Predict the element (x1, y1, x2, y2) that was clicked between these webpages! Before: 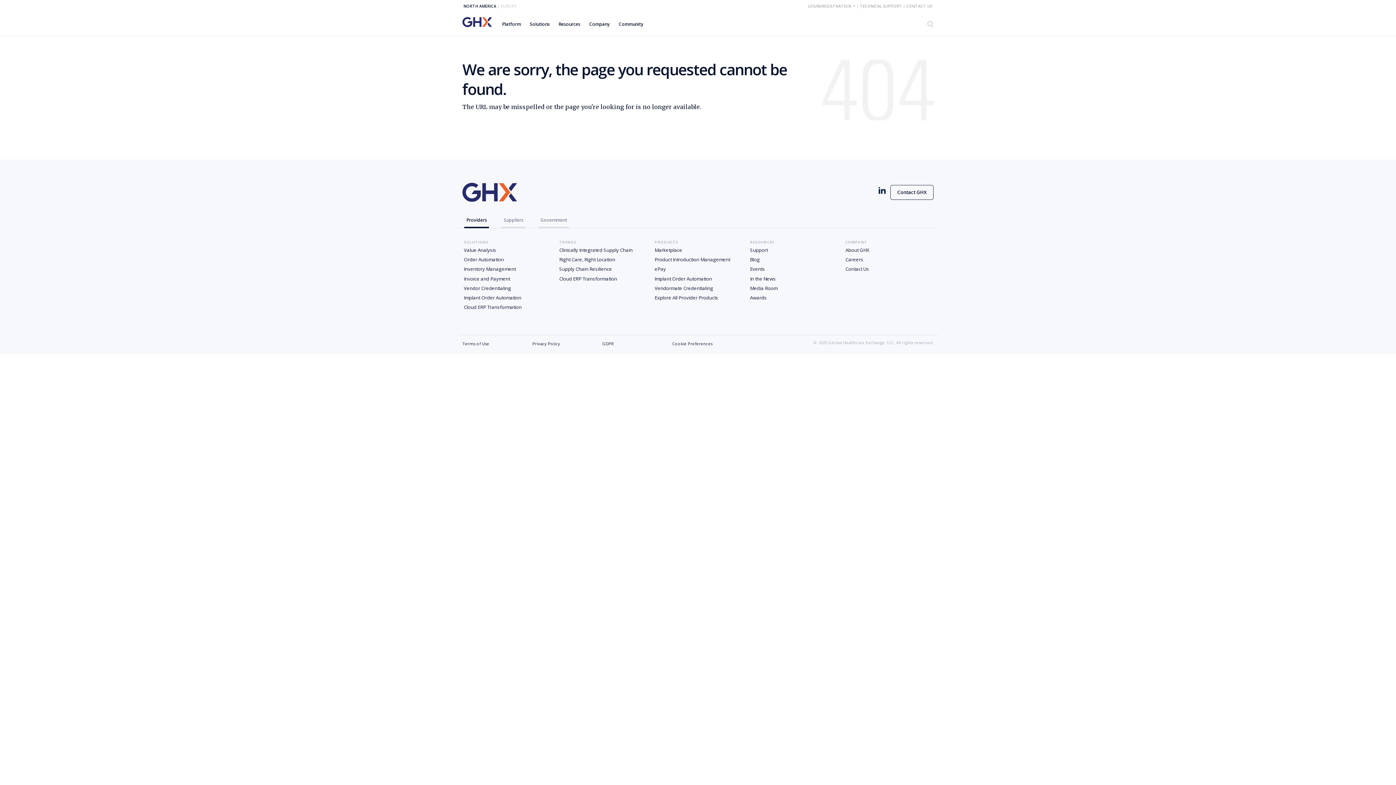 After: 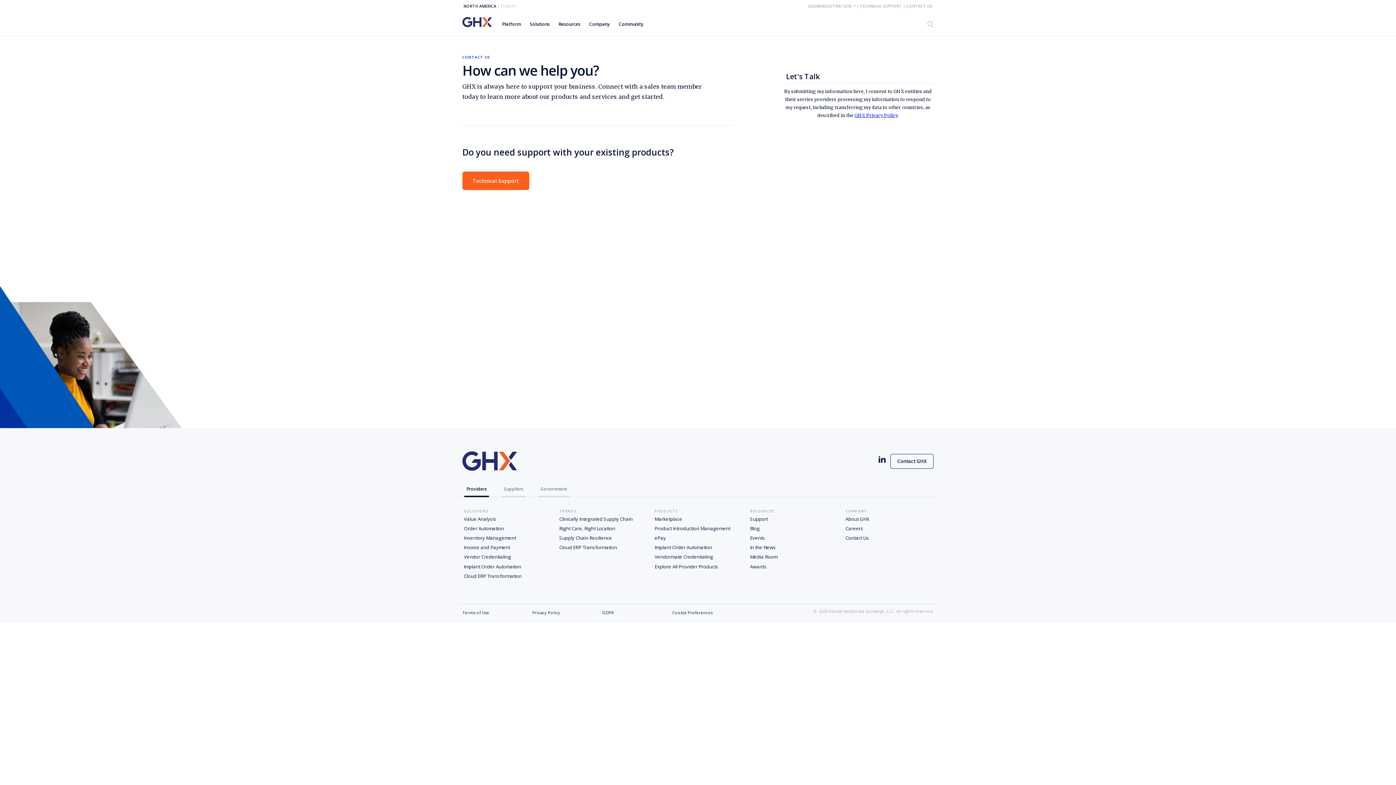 Action: bbox: (906, 3, 932, 8) label: CONTACT US